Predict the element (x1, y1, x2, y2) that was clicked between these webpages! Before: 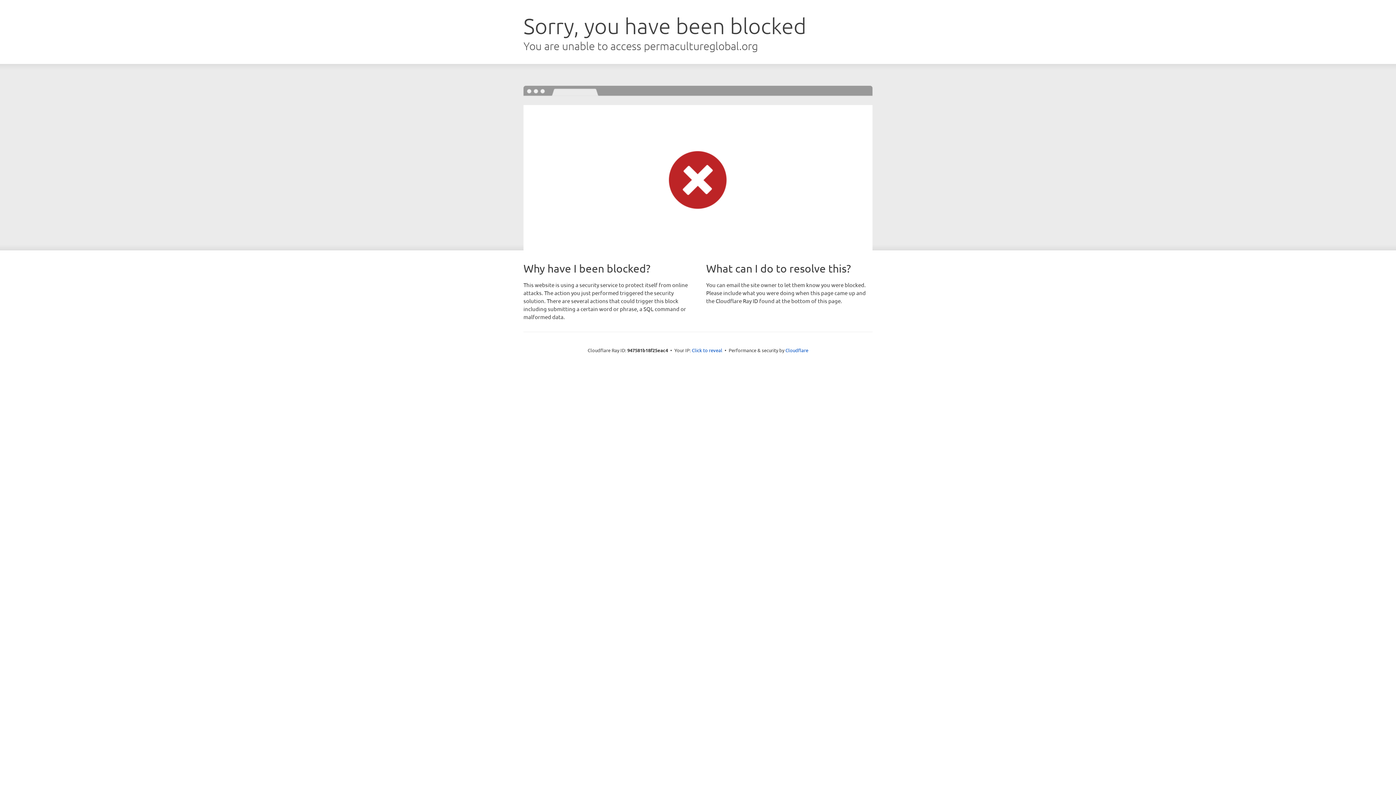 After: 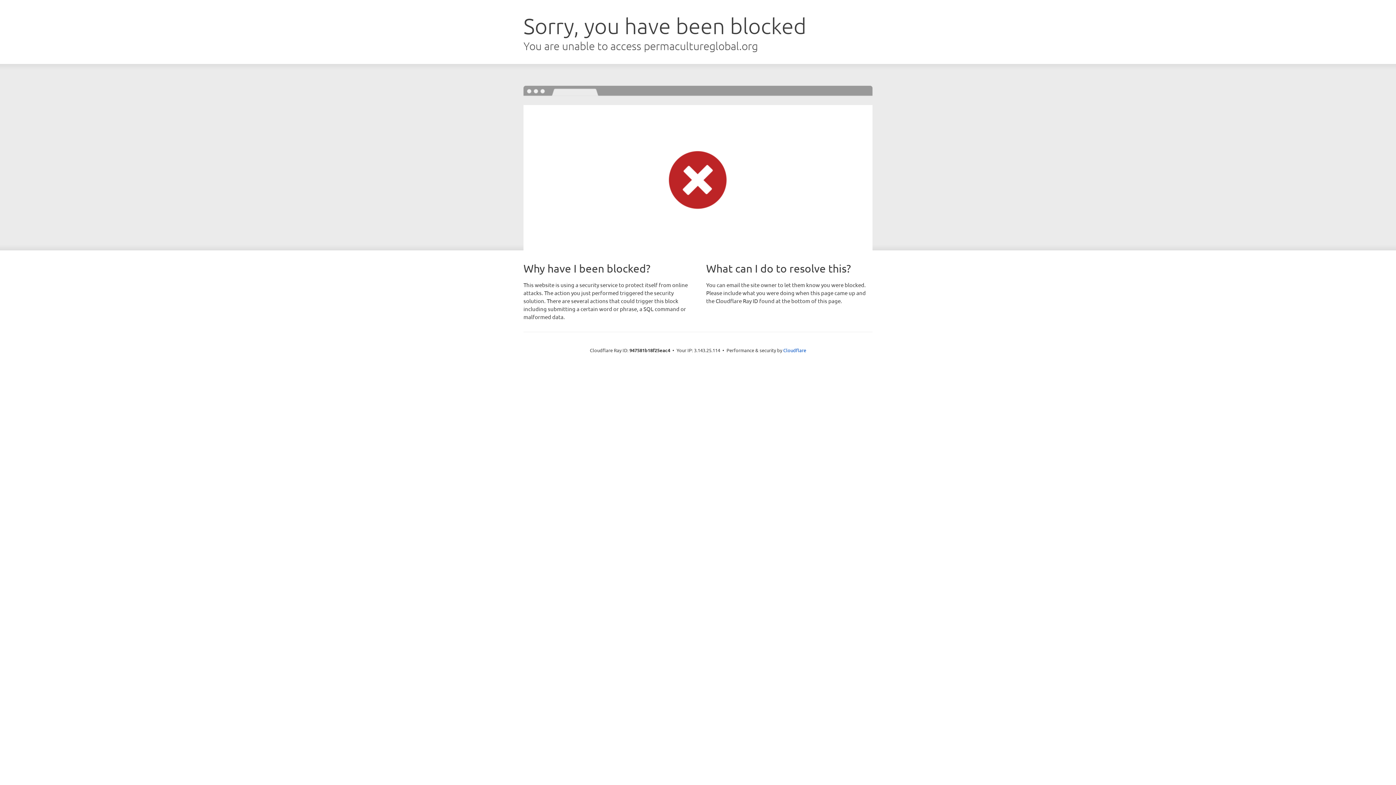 Action: label: Click to reveal bbox: (692, 346, 722, 353)